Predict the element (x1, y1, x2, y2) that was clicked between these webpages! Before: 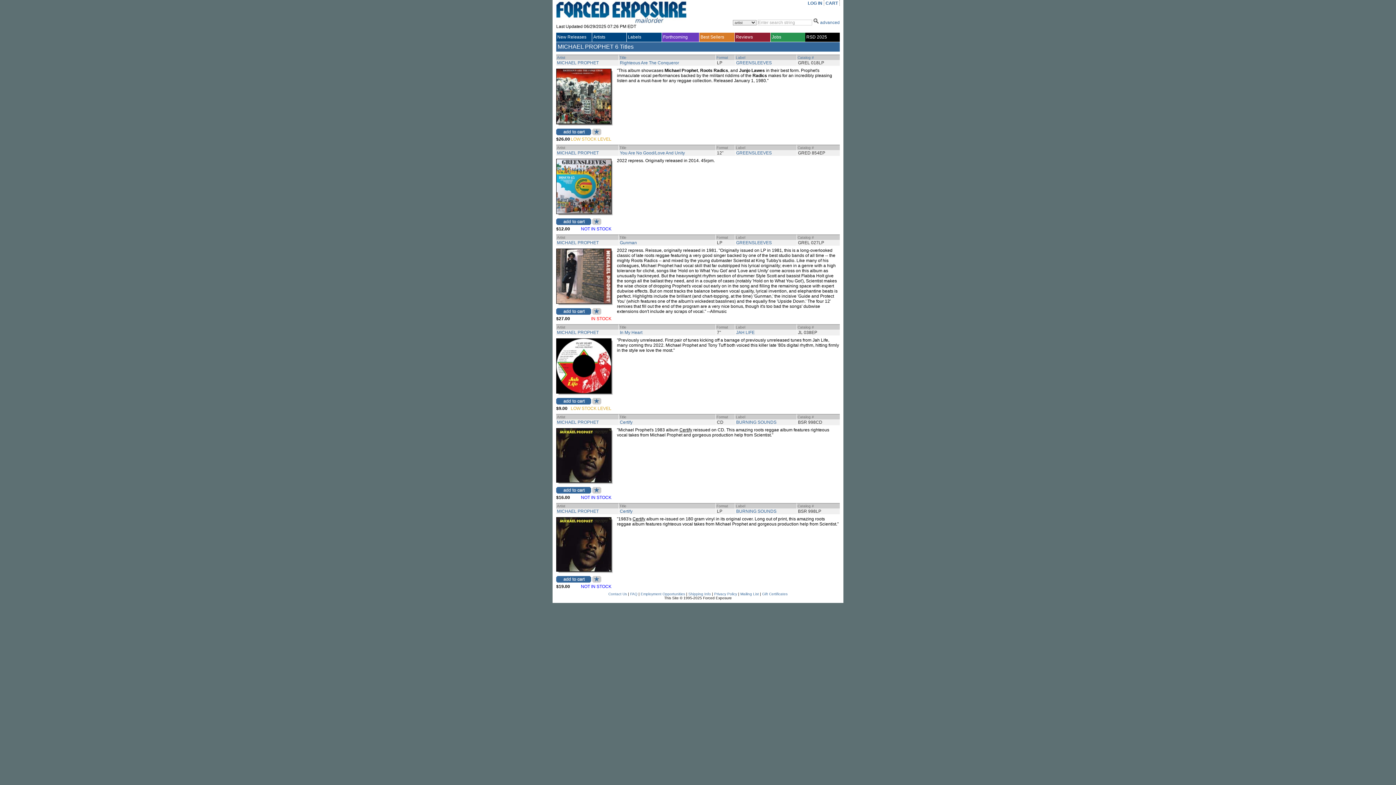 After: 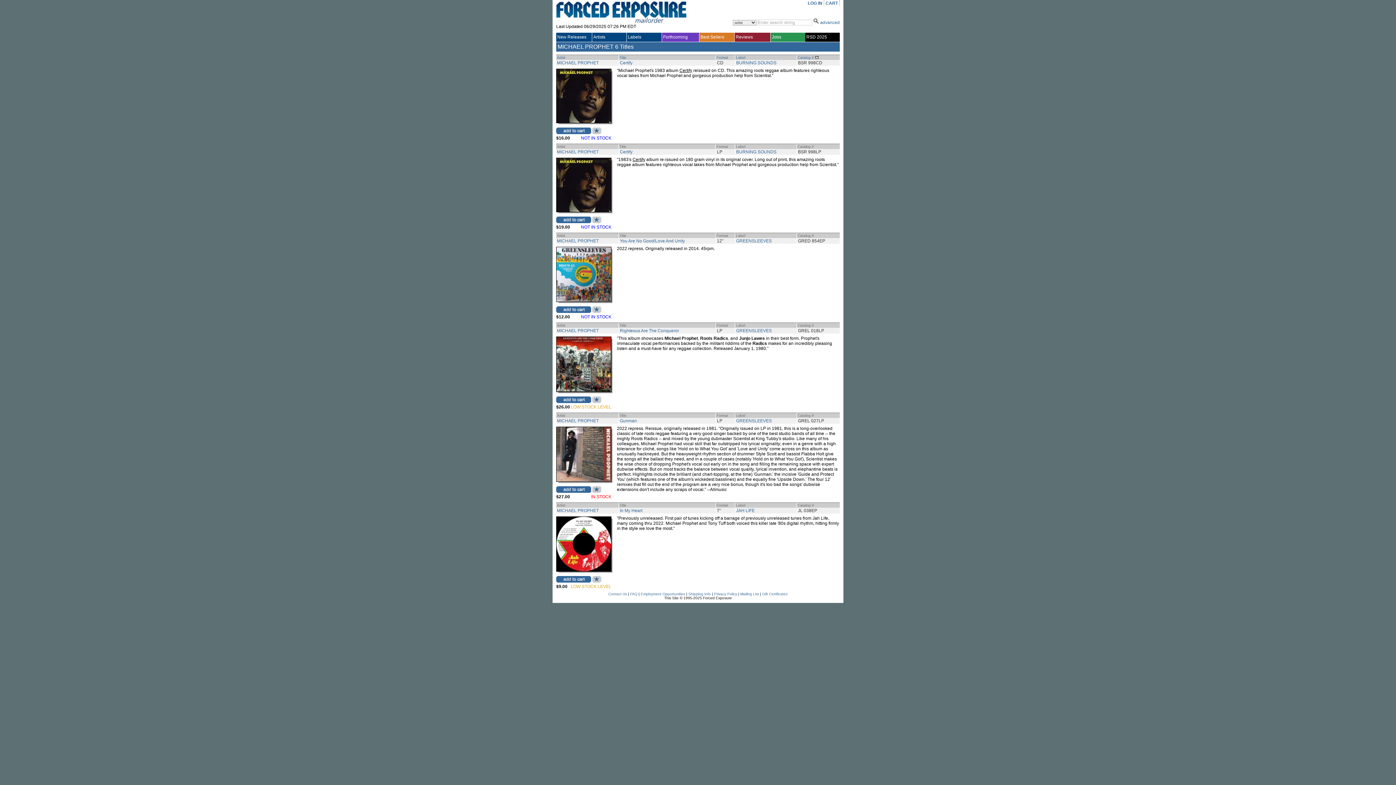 Action: bbox: (797, 55, 814, 59) label: Catalog #